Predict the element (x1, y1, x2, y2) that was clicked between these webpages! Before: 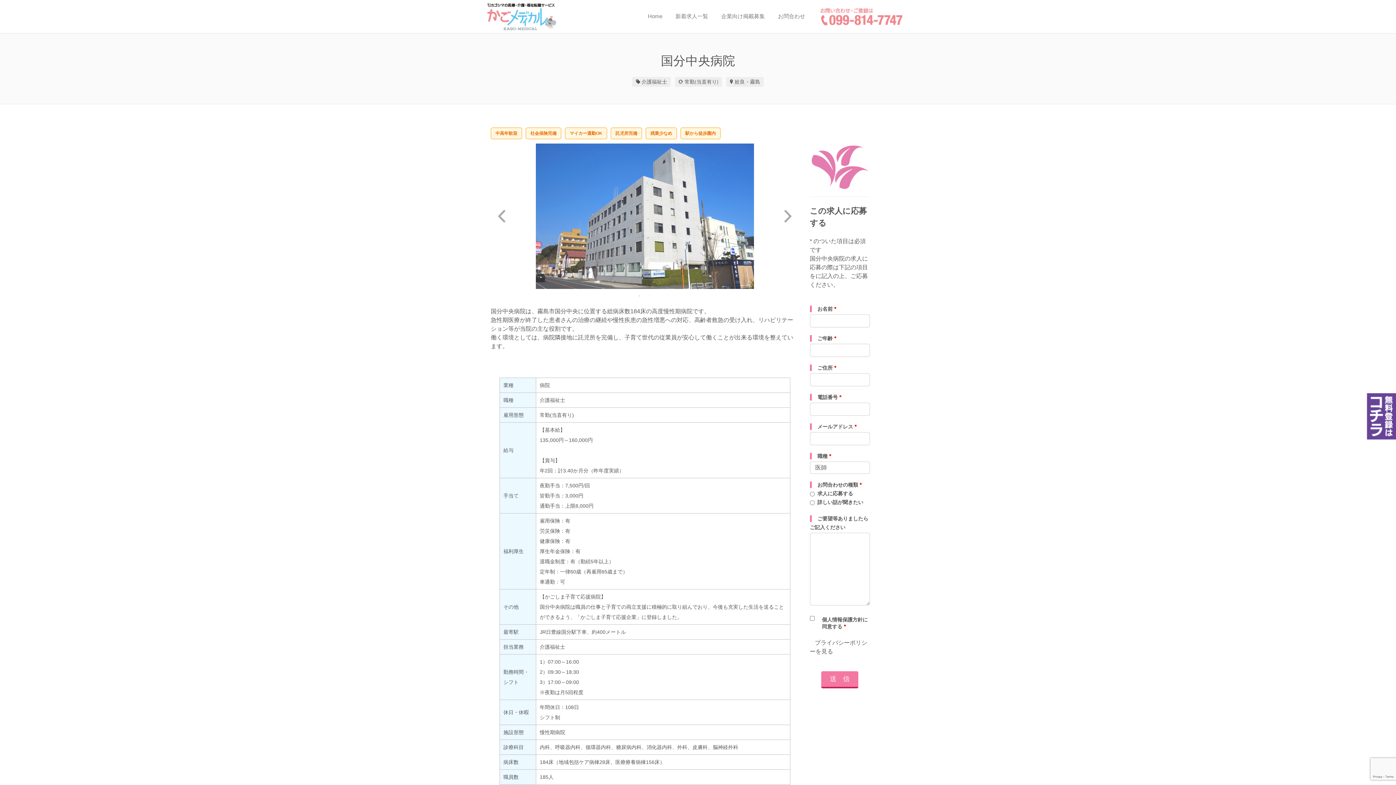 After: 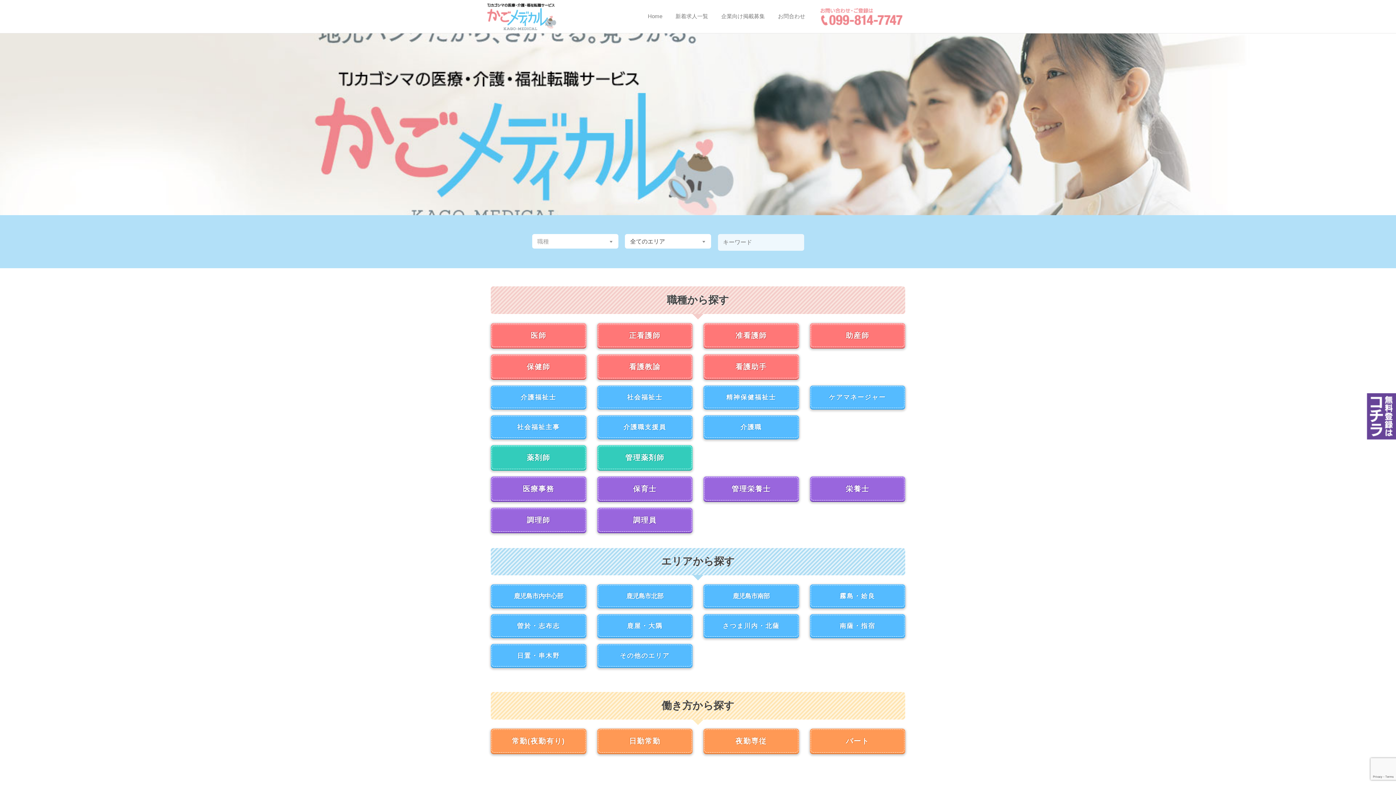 Action: label: Home bbox: (642, 8, 668, 23)